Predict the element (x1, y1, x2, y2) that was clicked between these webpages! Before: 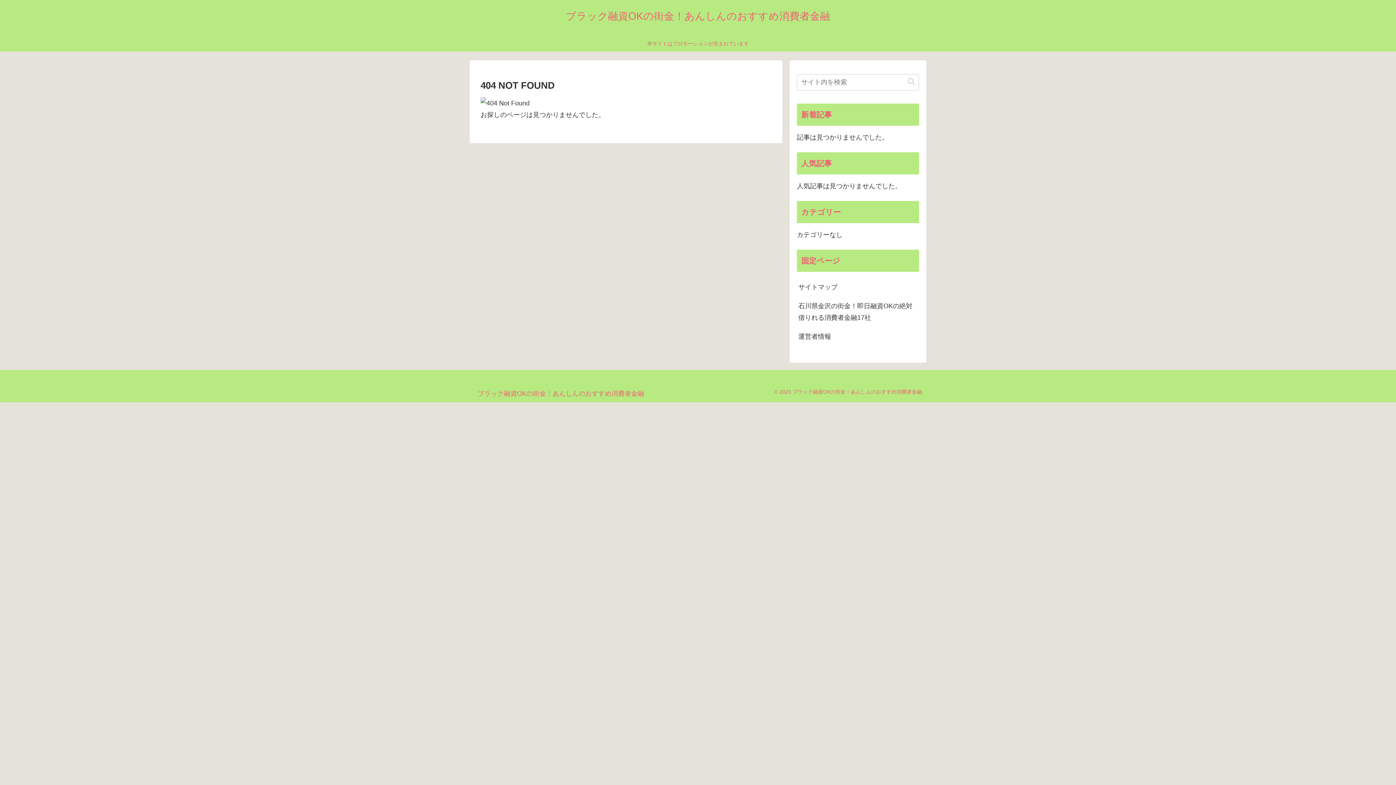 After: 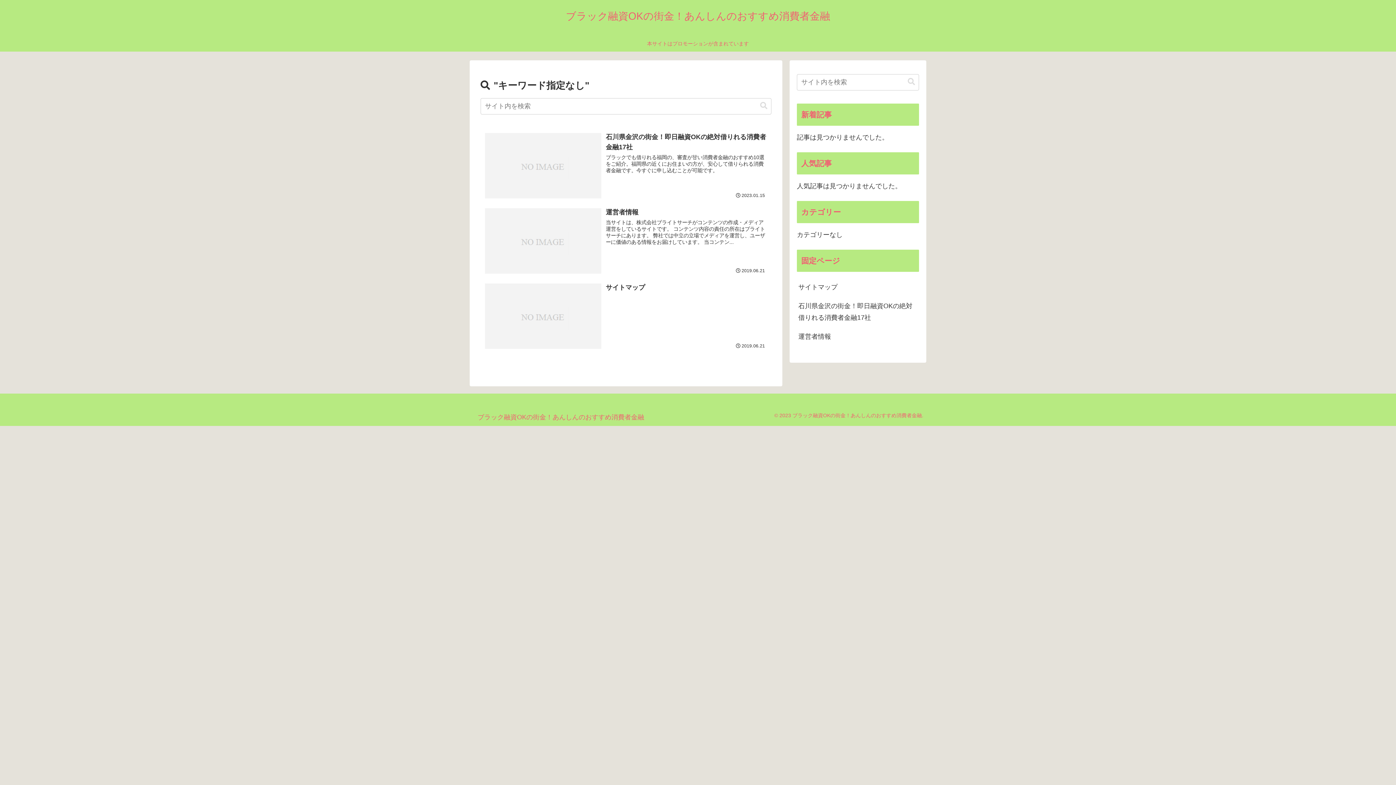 Action: label: button bbox: (905, 77, 918, 86)